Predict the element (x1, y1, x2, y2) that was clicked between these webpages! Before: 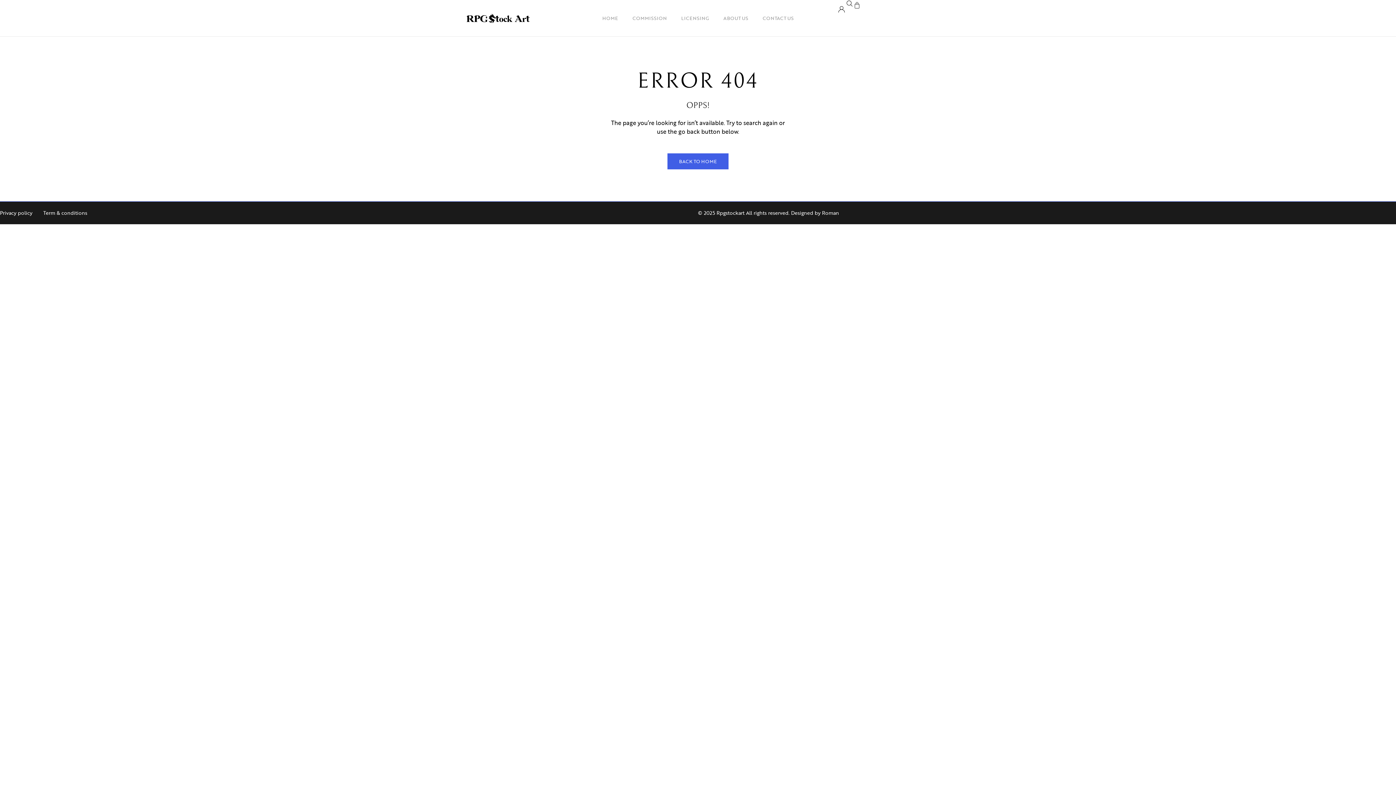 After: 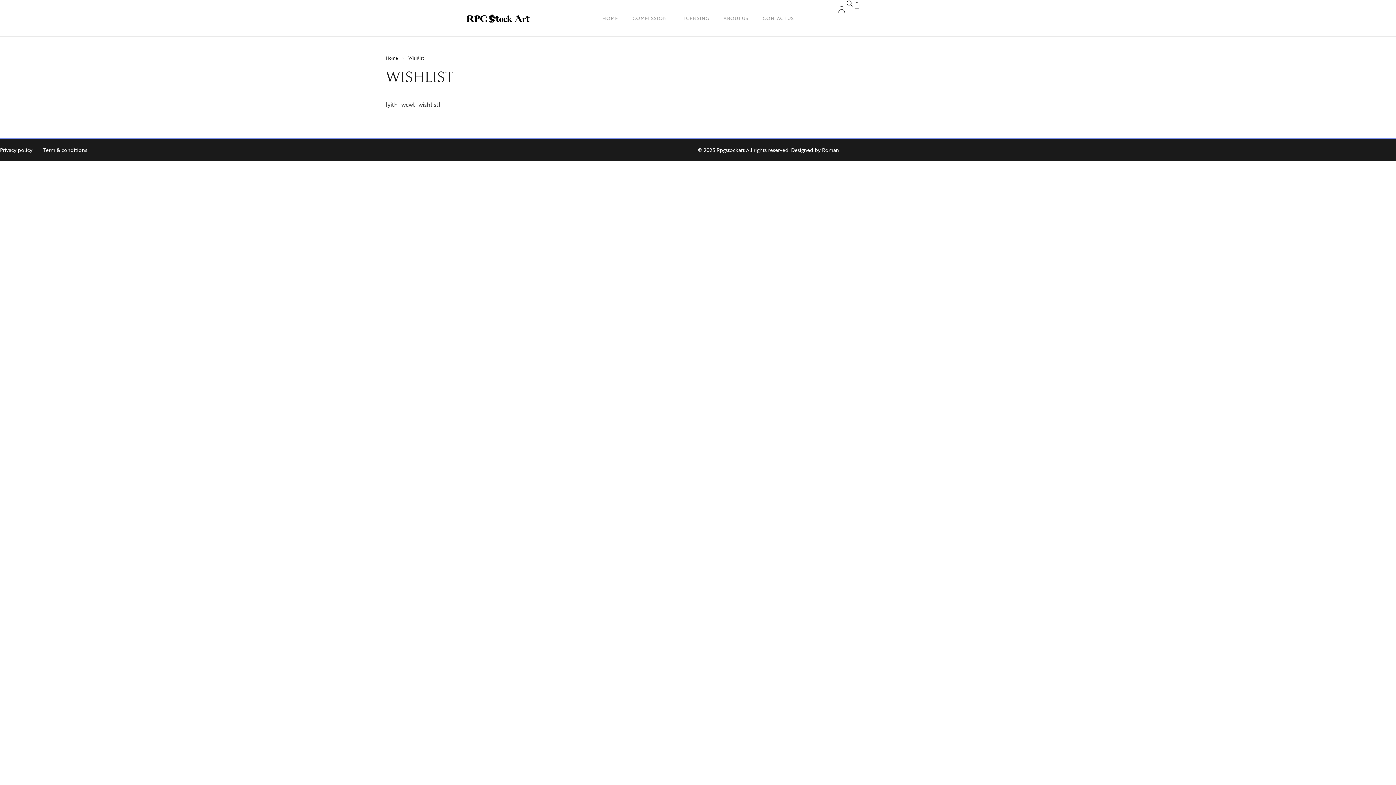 Action: label: Term & conditions bbox: (43, 209, 87, 217)